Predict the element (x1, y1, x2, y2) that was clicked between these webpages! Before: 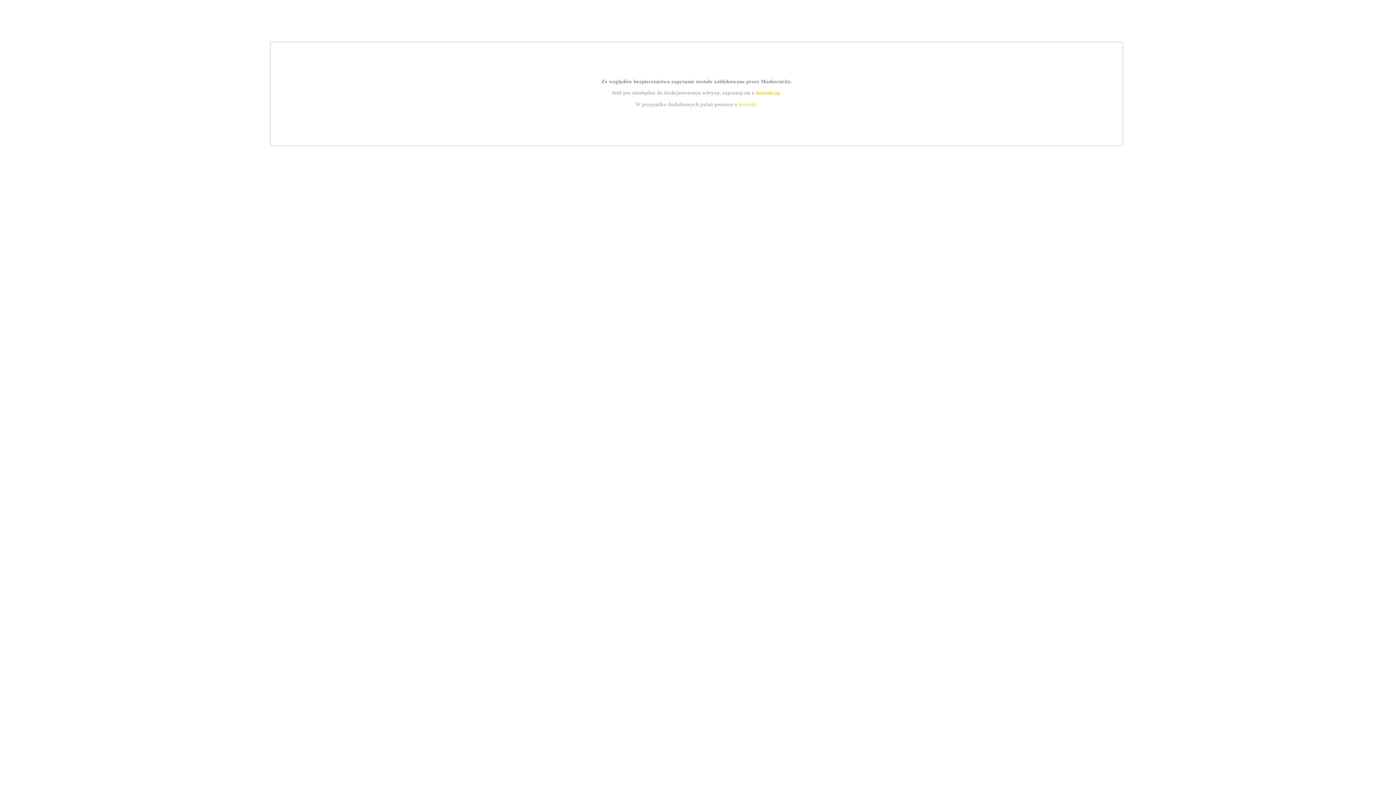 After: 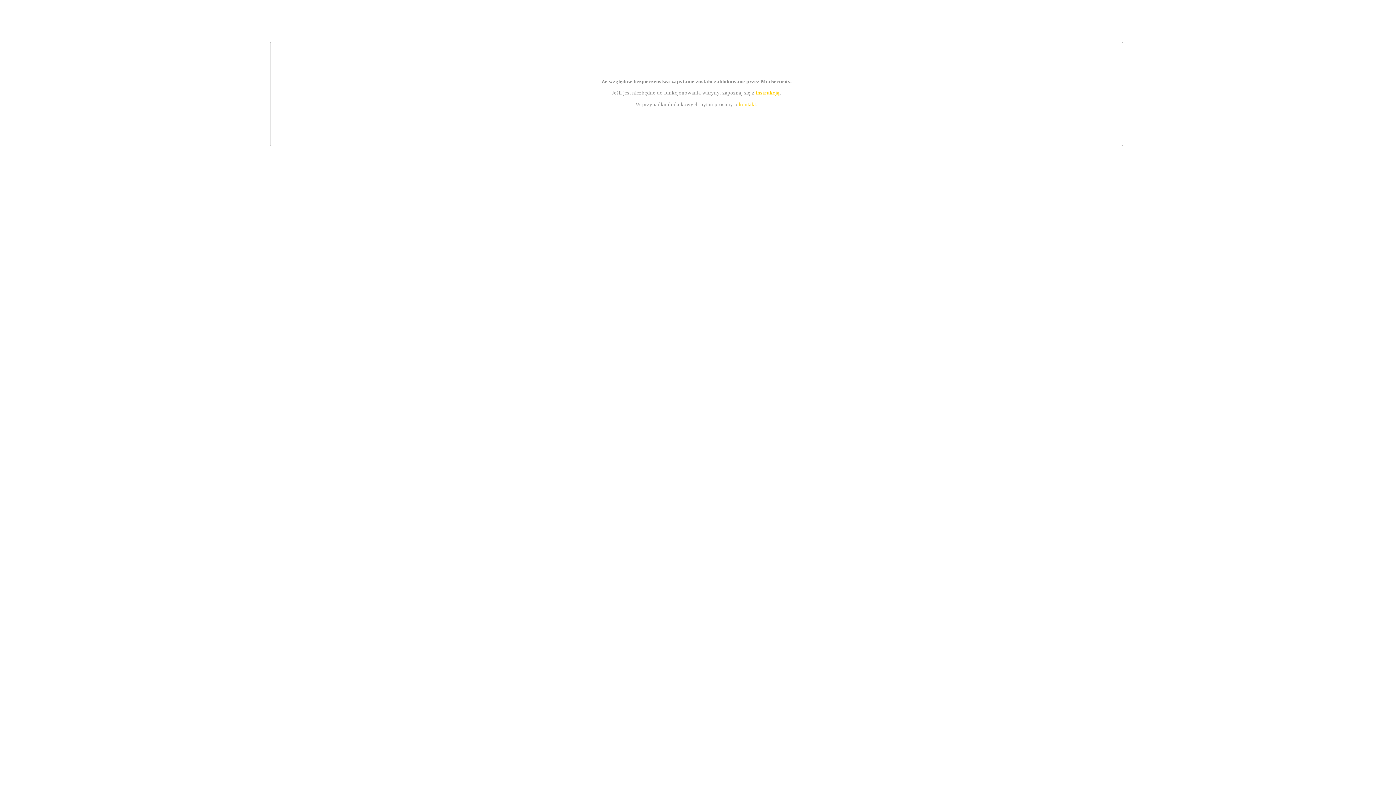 Action: label: instrukcją bbox: (755, 89, 779, 95)